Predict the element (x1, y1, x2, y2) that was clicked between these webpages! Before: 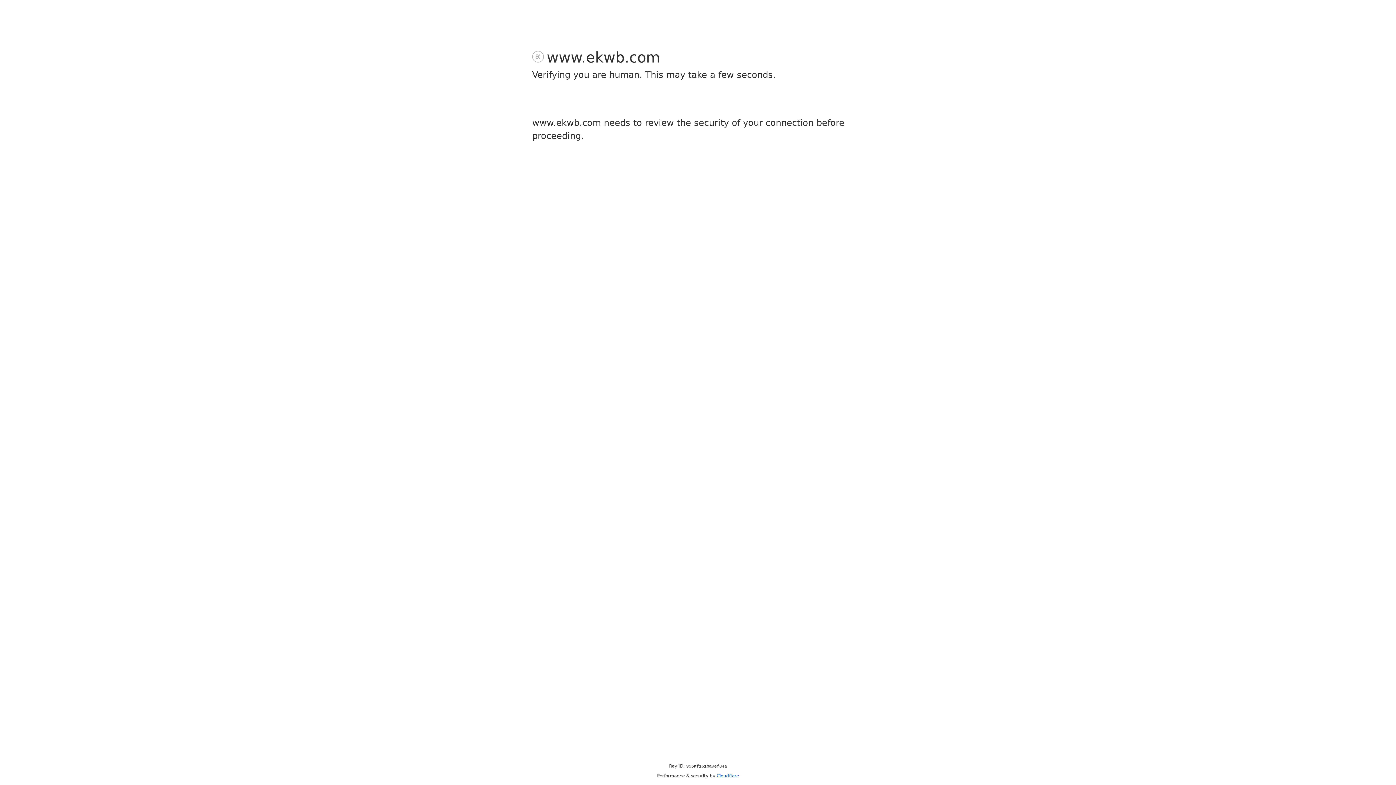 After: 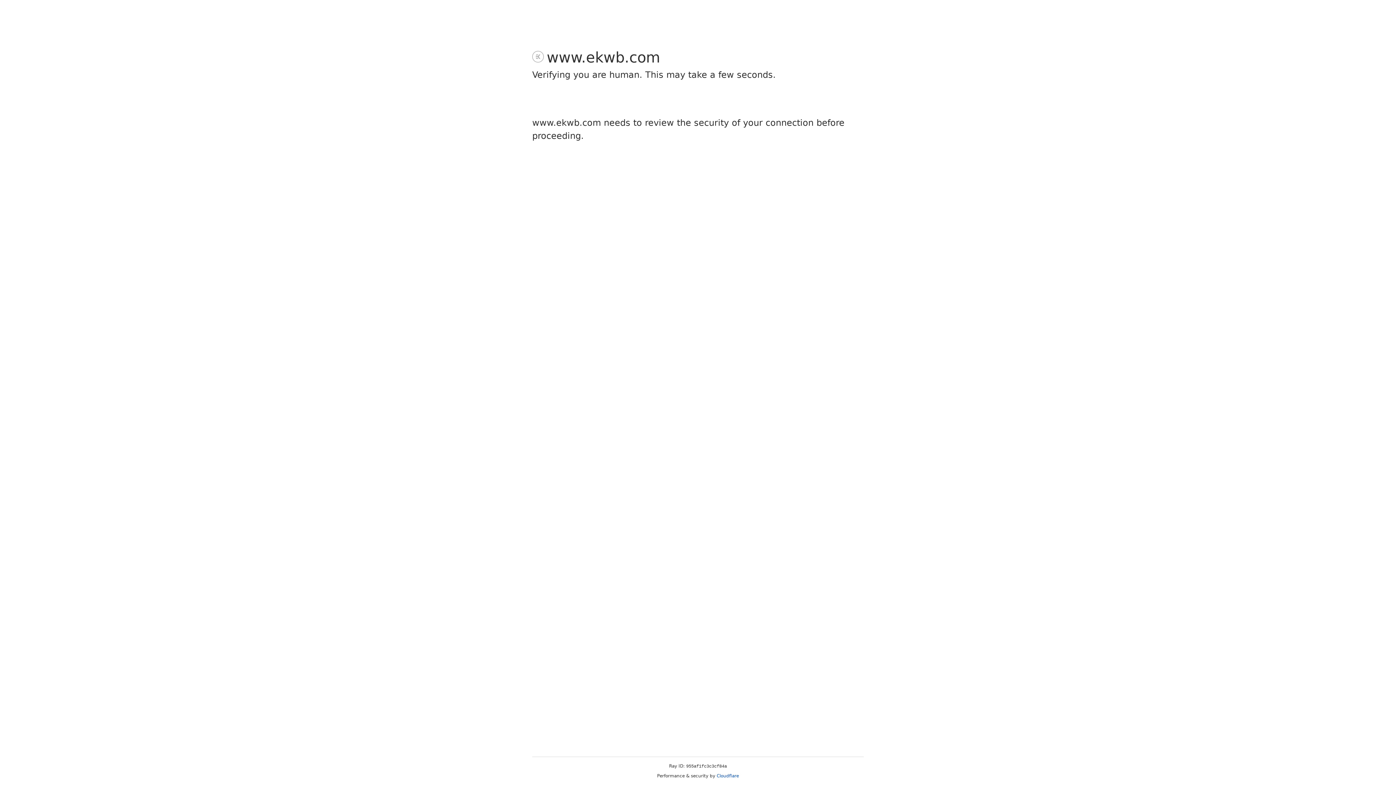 Action: bbox: (716, 773, 739, 778) label: Cloudflare